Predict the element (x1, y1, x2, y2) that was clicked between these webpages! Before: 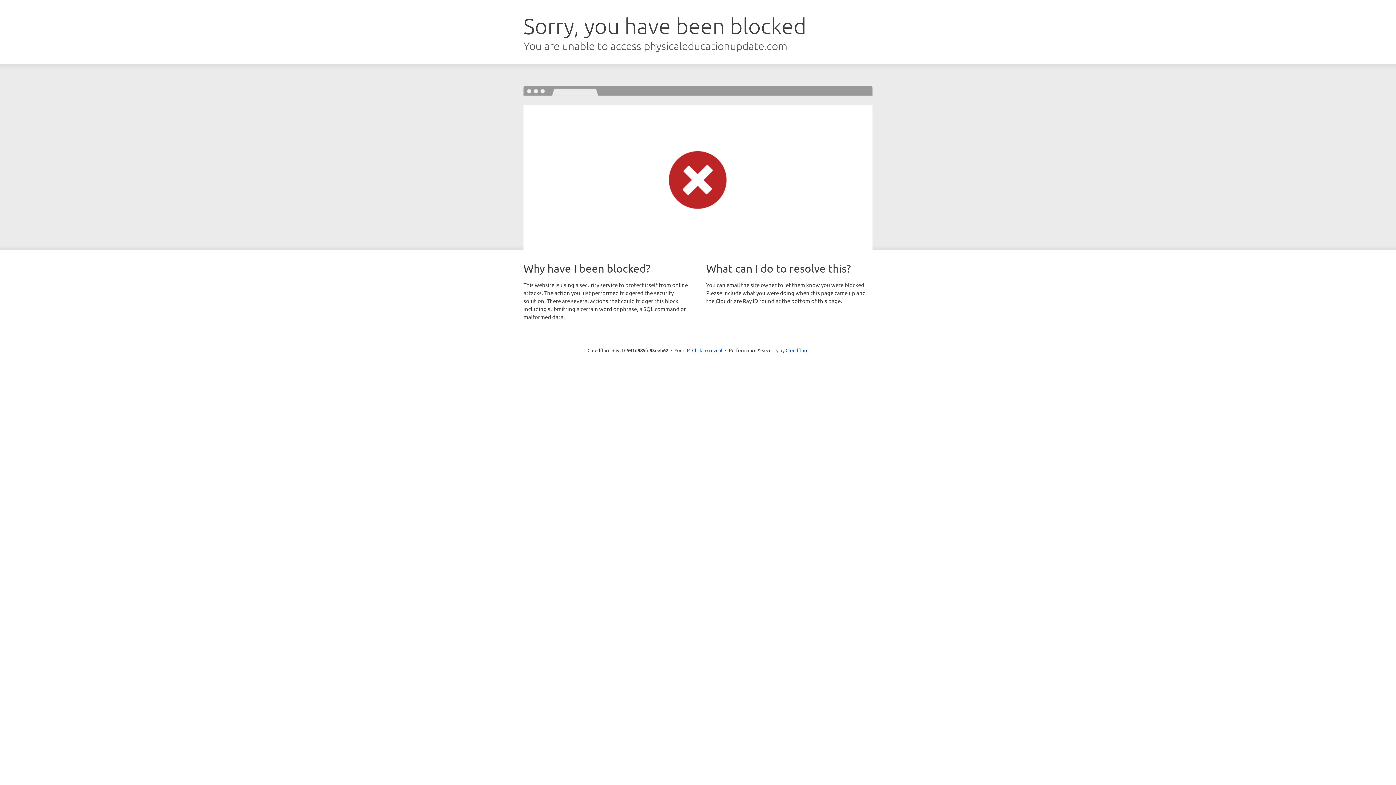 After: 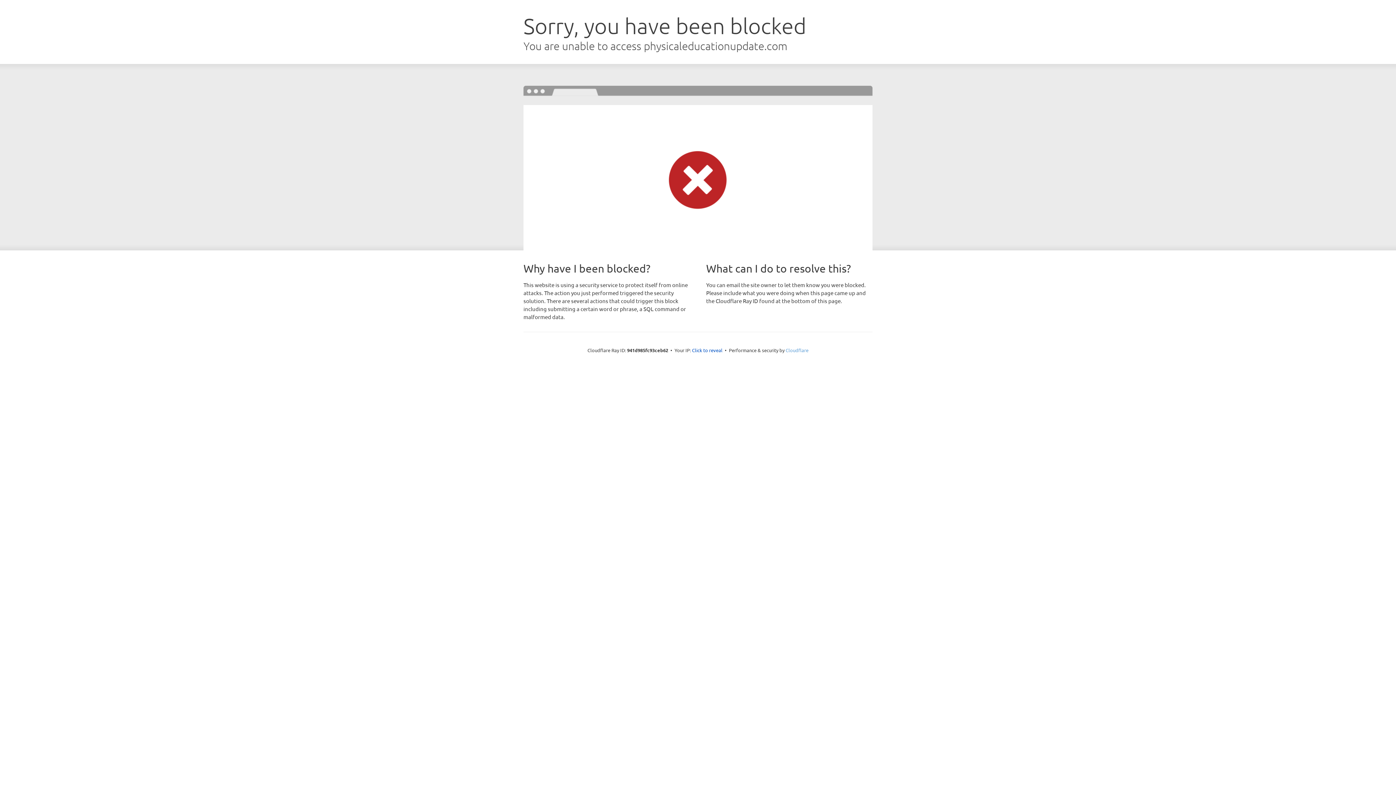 Action: bbox: (785, 347, 808, 353) label: Cloudflare